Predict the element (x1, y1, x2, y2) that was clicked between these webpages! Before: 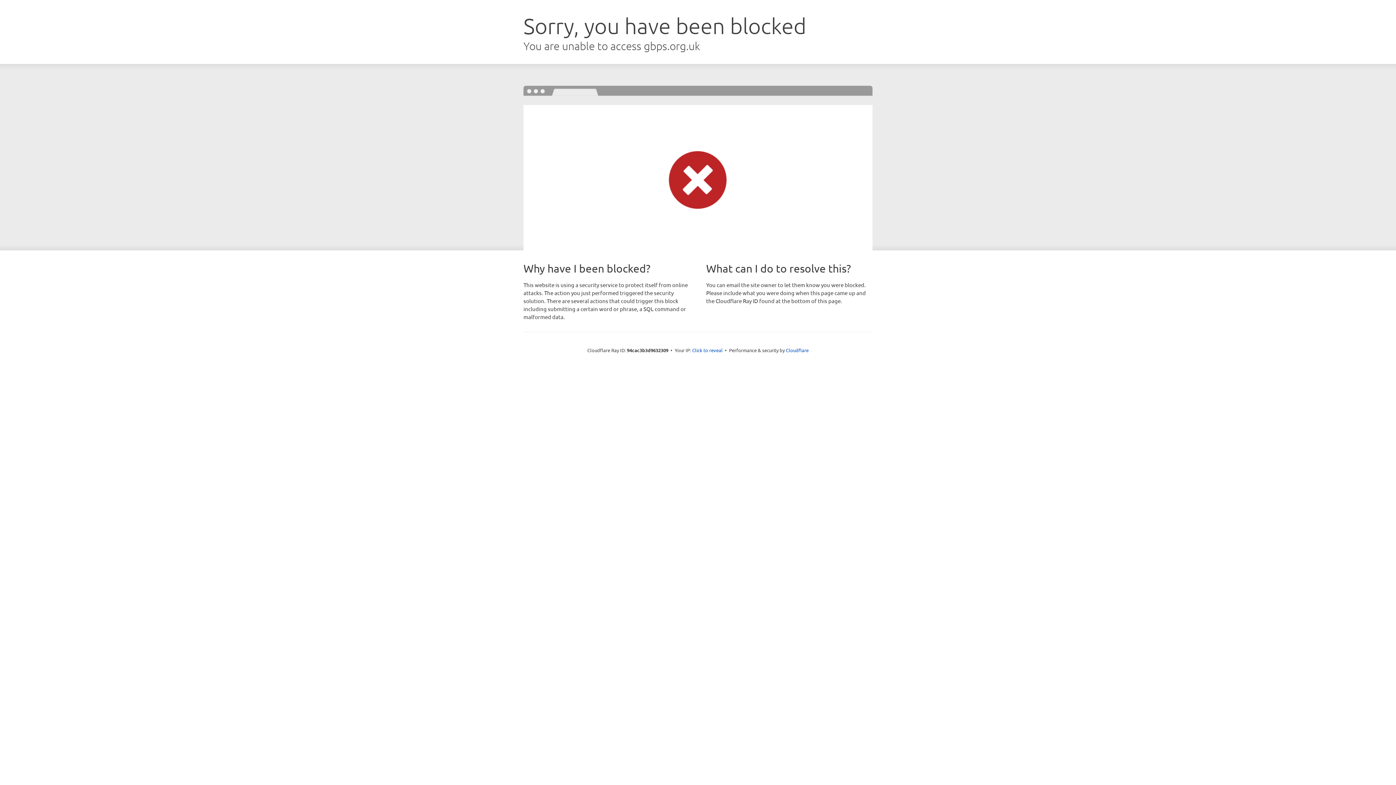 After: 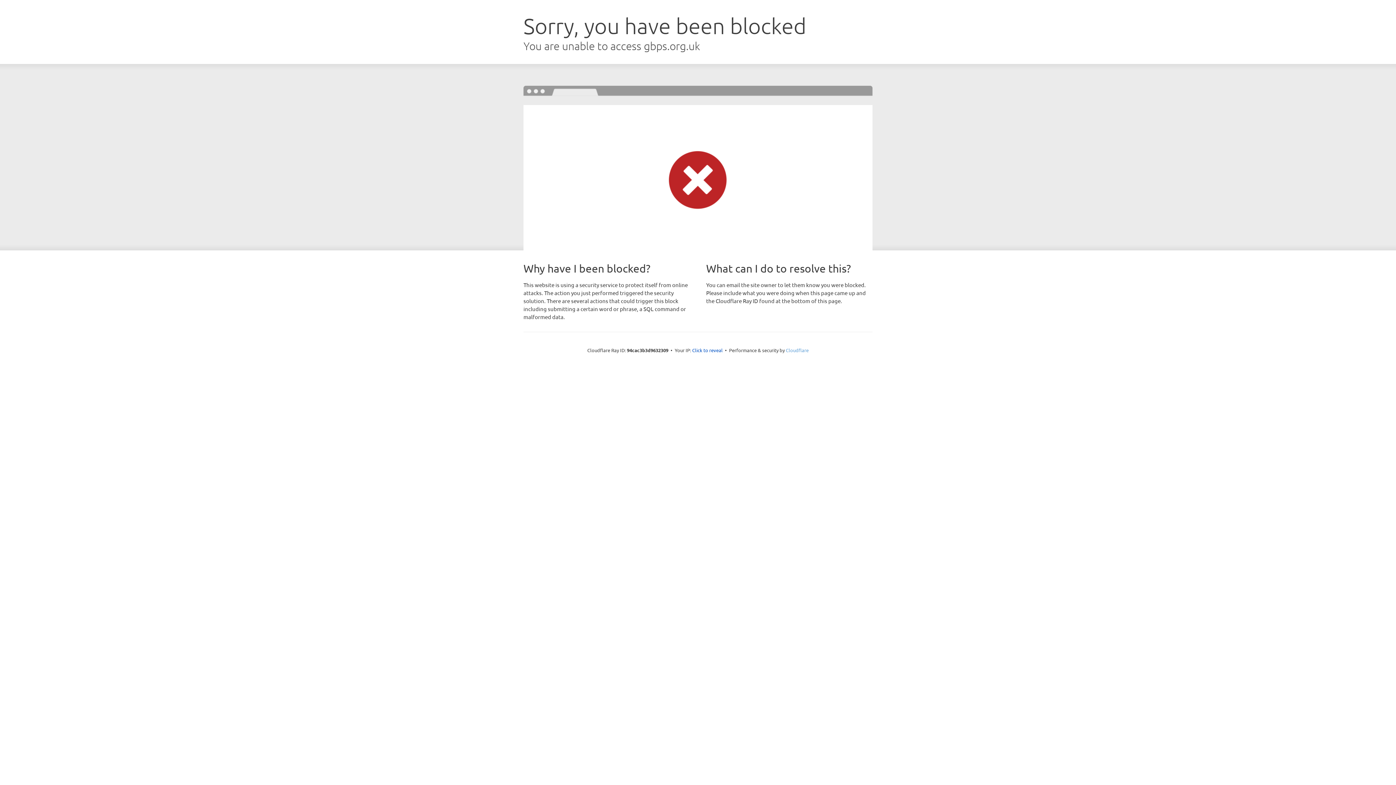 Action: bbox: (786, 347, 808, 353) label: Cloudflare